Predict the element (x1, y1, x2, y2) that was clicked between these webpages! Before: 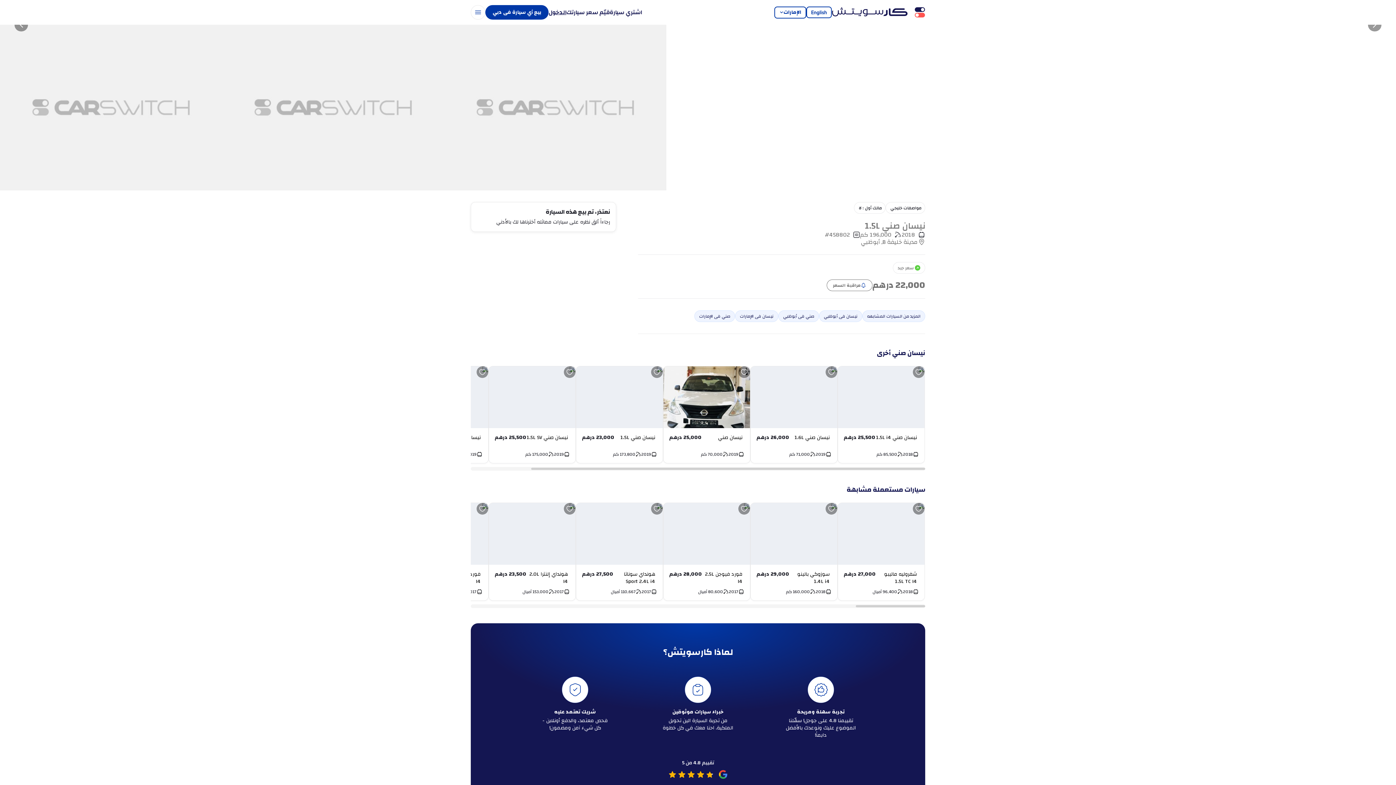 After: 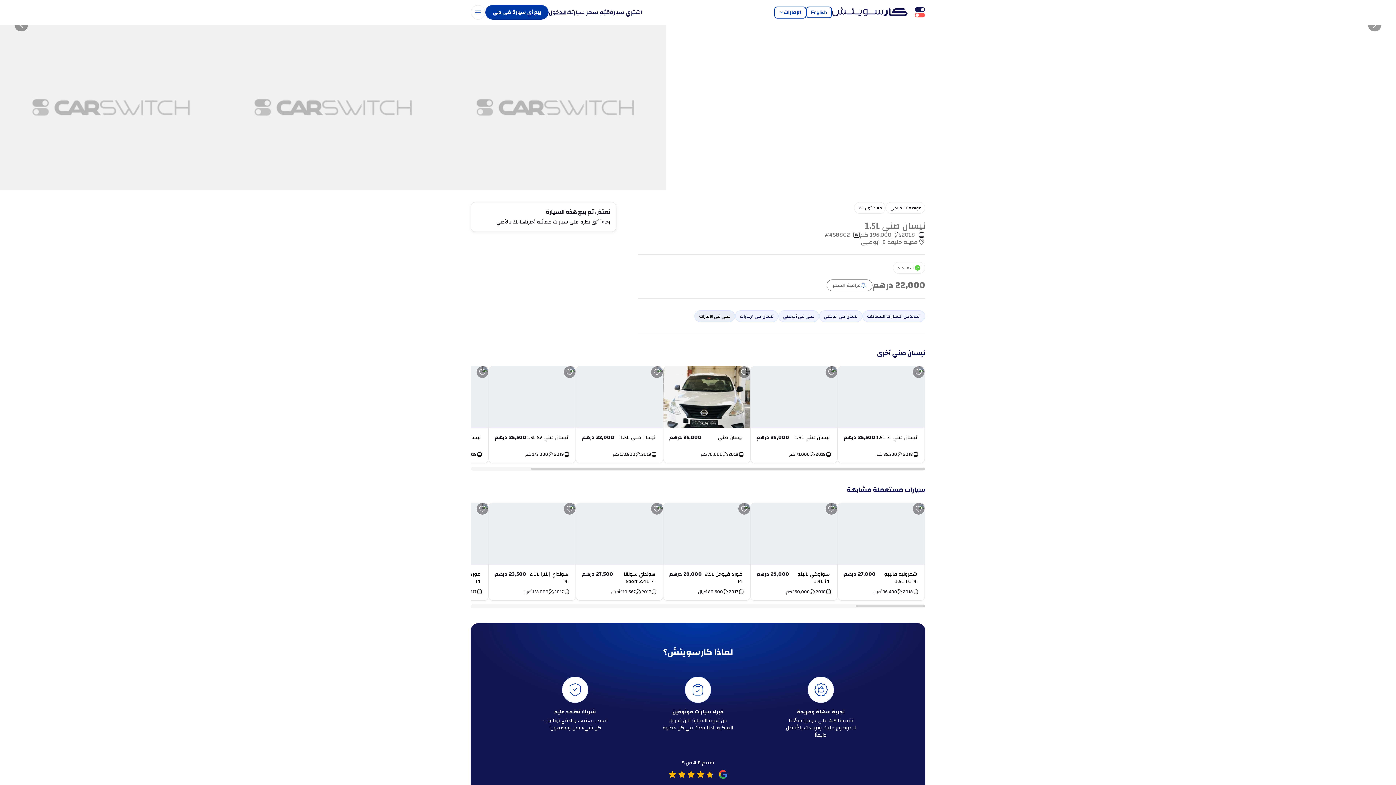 Action: label: صني فى الإمارات bbox: (694, 310, 735, 322)